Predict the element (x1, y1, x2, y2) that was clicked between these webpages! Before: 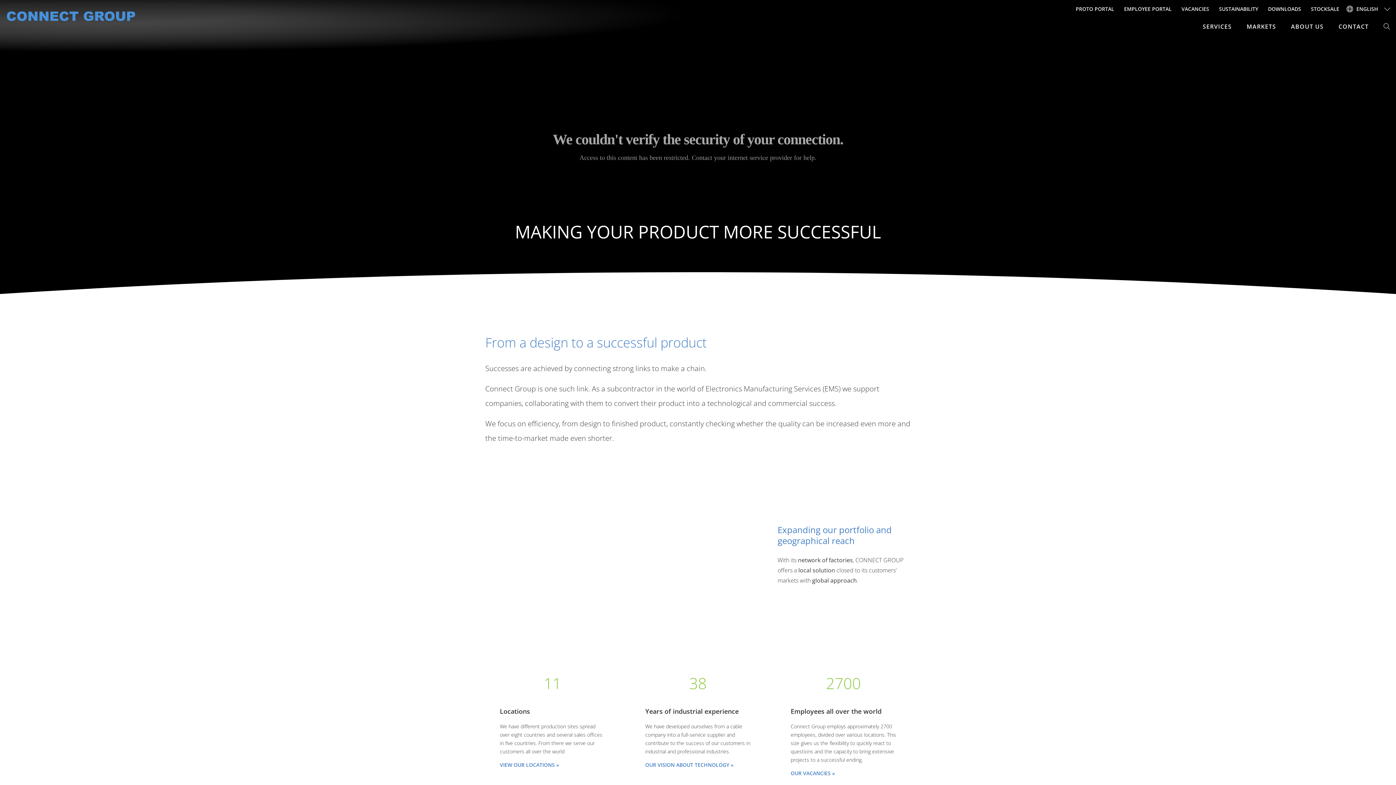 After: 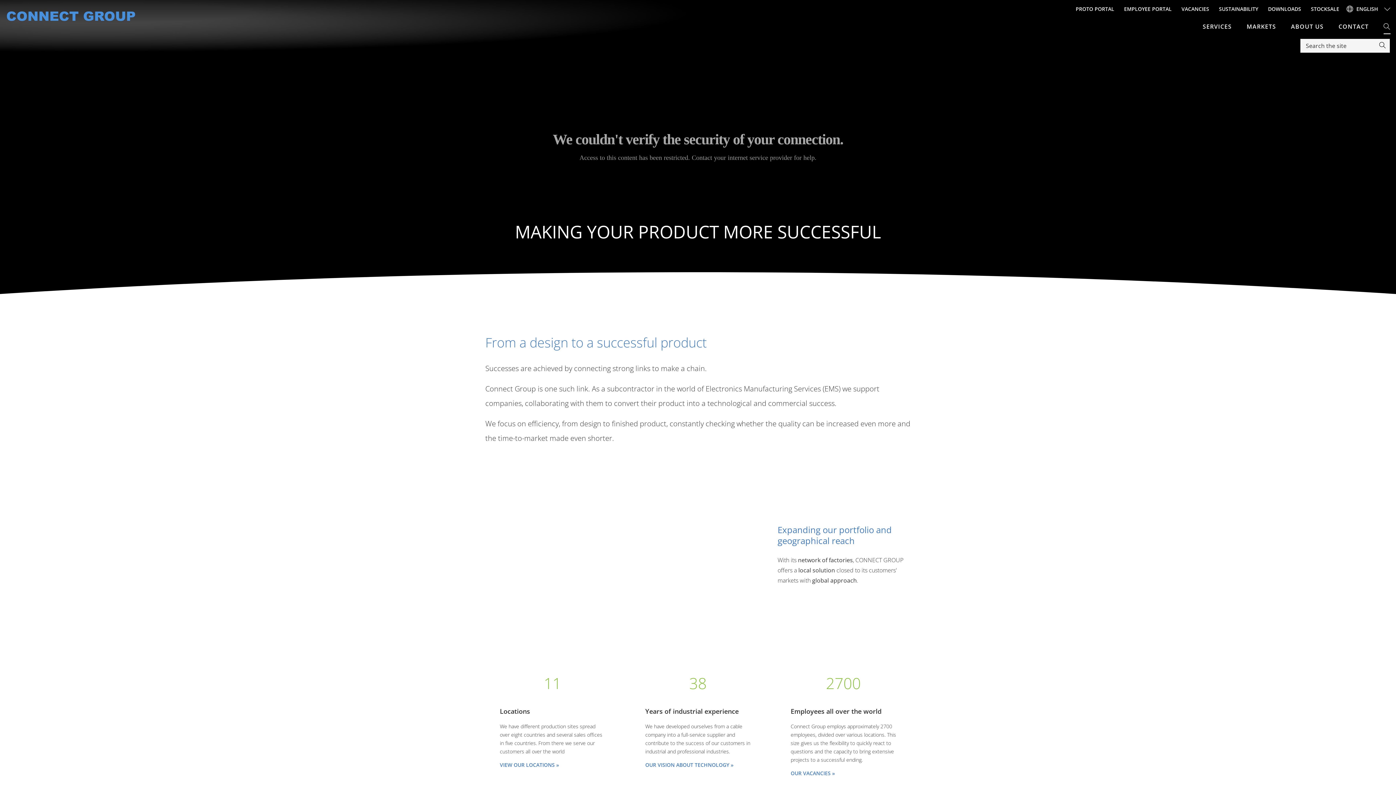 Action: bbox: (1383, 22, 1390, 30)